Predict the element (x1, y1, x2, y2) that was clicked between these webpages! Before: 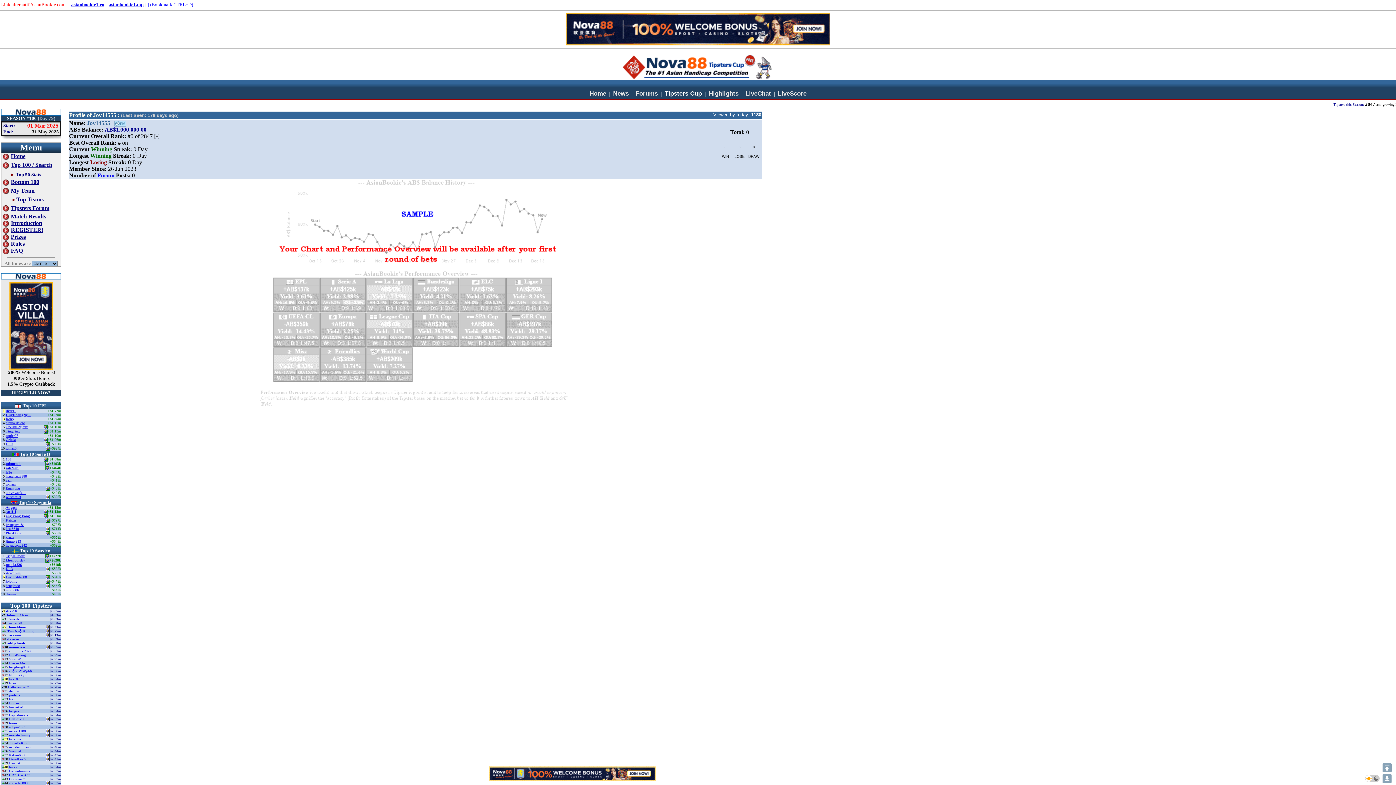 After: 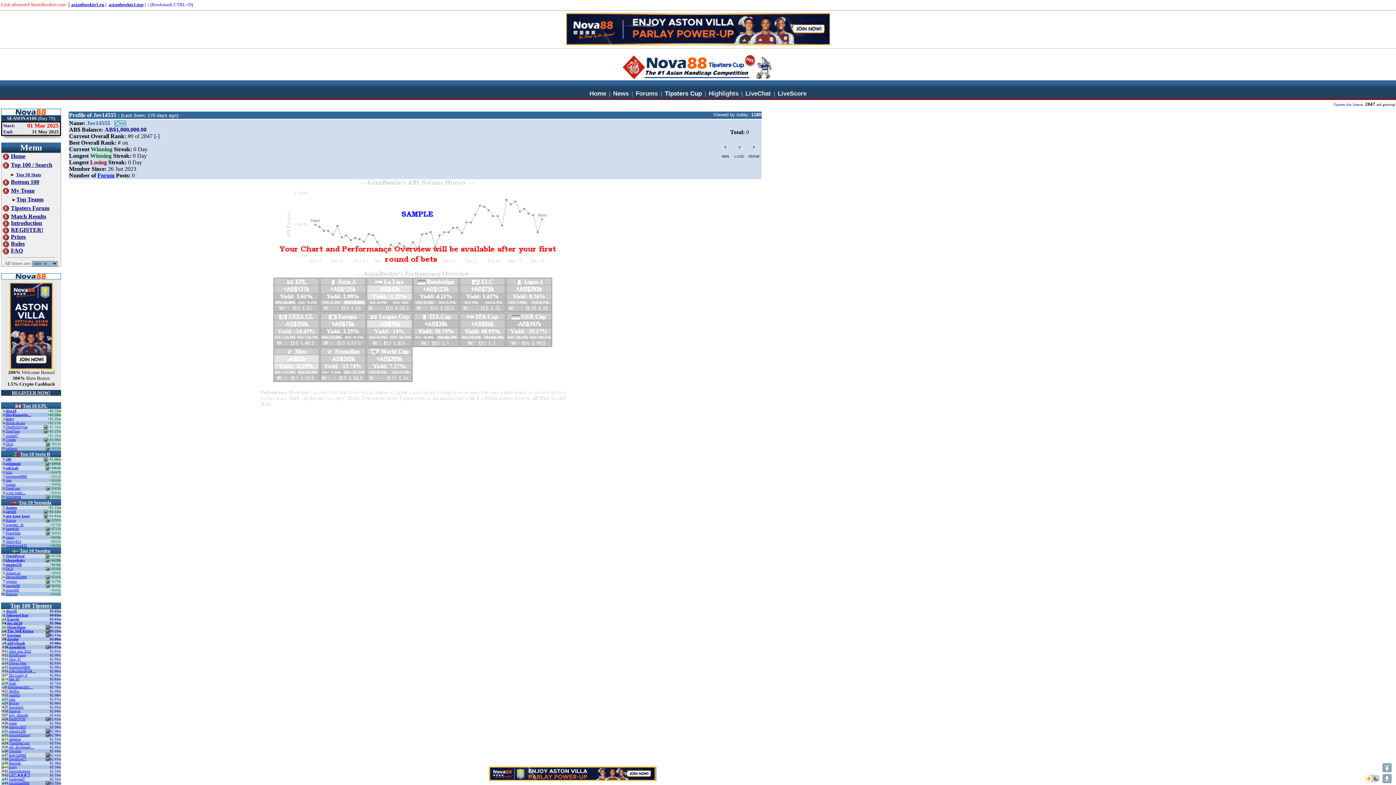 Action: bbox: (1382, 763, 1392, 772)